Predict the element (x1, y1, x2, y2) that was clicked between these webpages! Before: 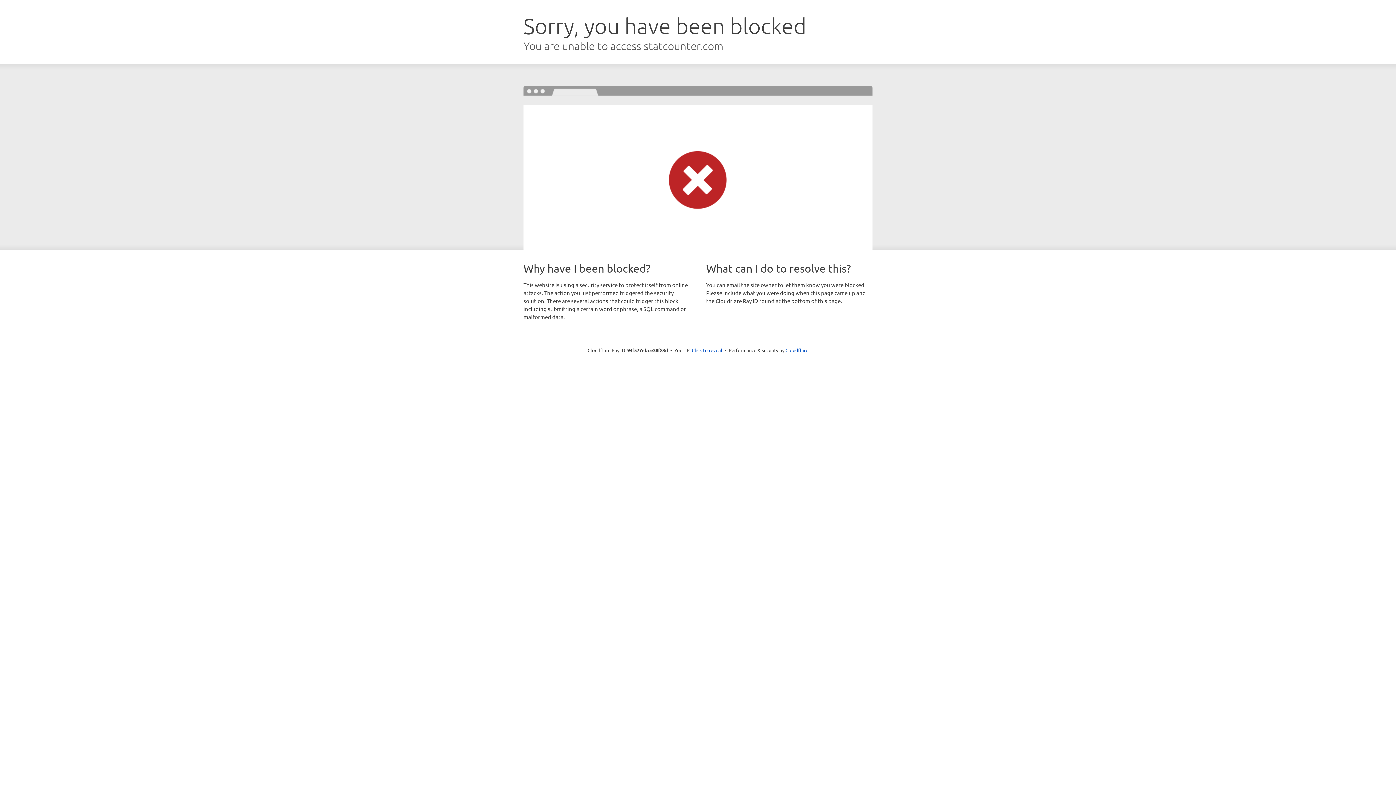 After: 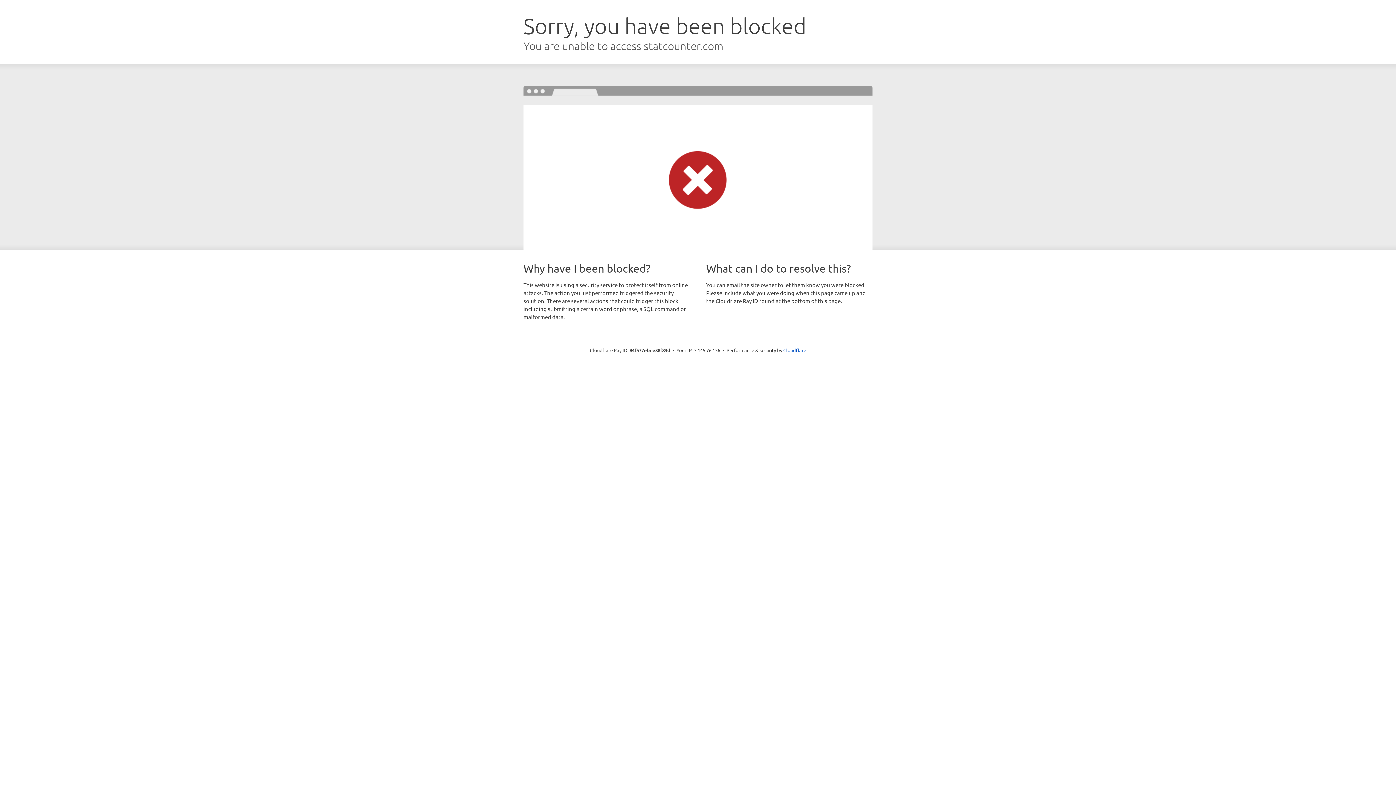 Action: label: Click to reveal bbox: (692, 346, 722, 353)